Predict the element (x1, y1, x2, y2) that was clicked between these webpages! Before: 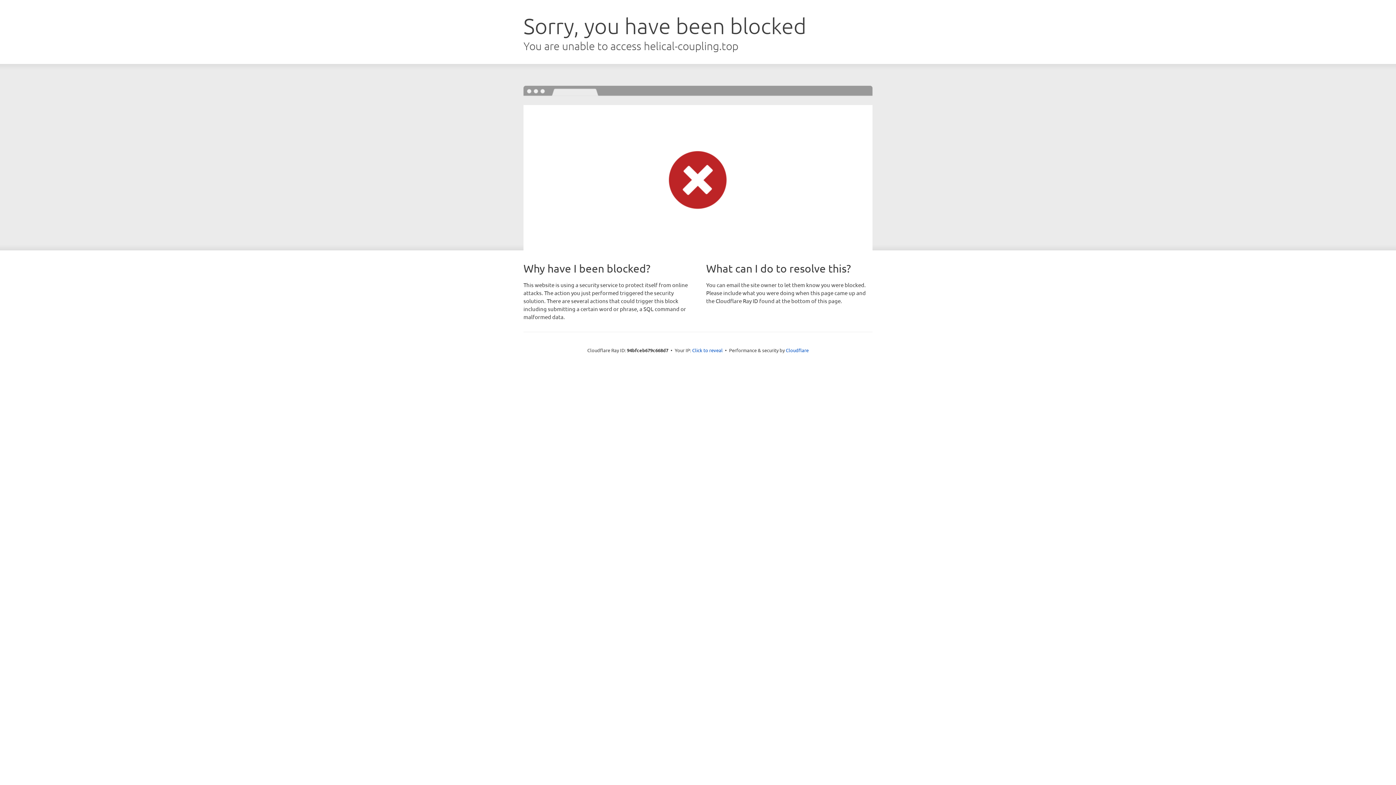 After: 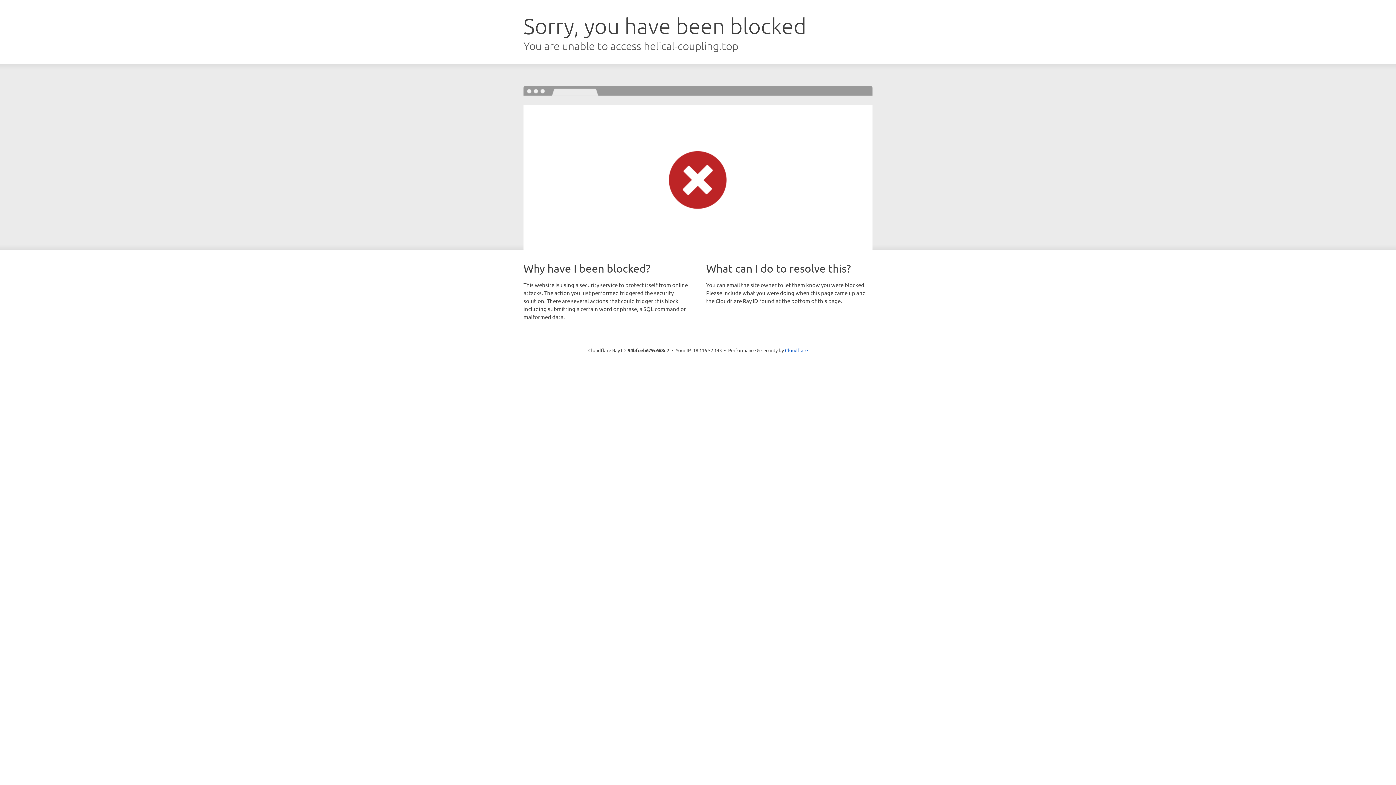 Action: bbox: (692, 346, 722, 353) label: Click to reveal